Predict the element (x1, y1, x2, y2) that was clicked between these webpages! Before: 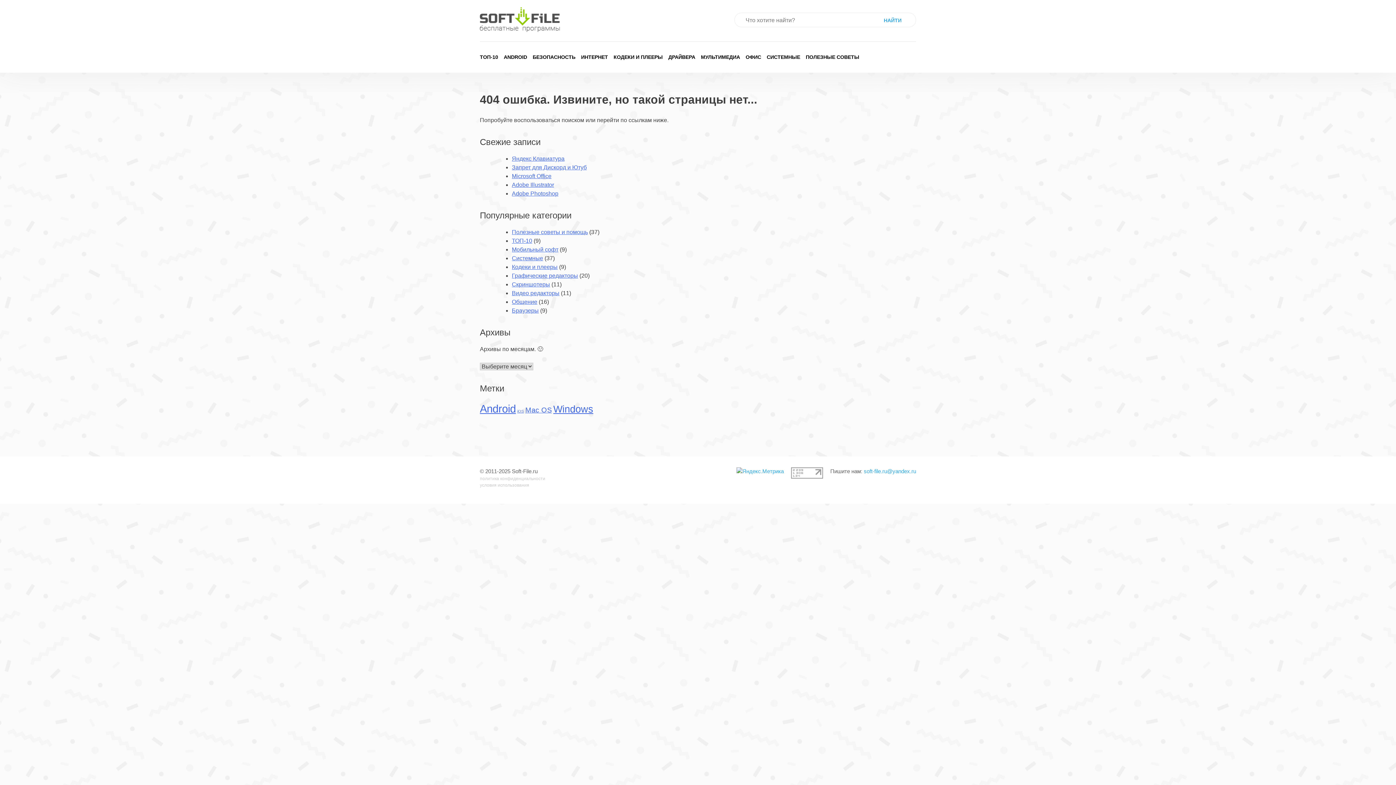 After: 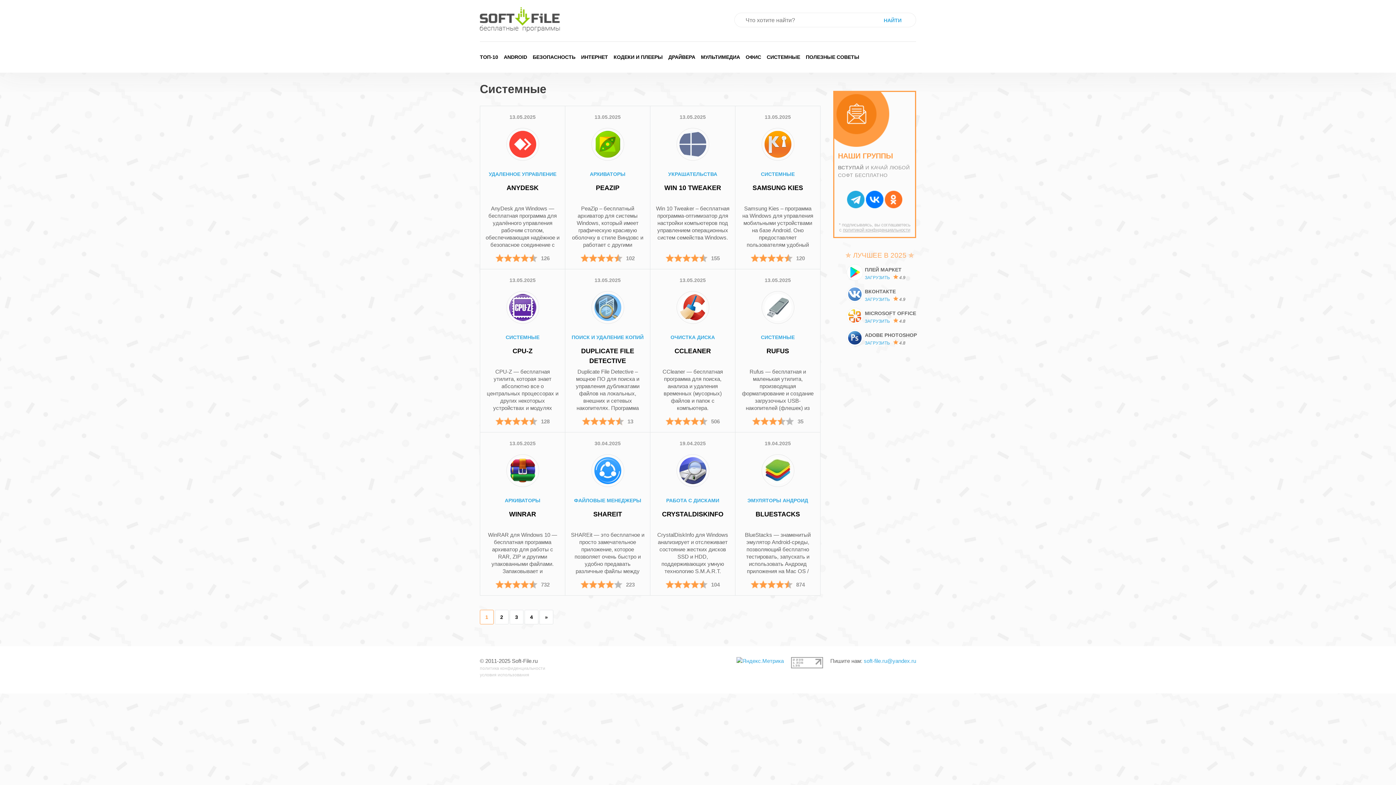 Action: label: СИСТЕМНЫЕ bbox: (766, 54, 800, 60)